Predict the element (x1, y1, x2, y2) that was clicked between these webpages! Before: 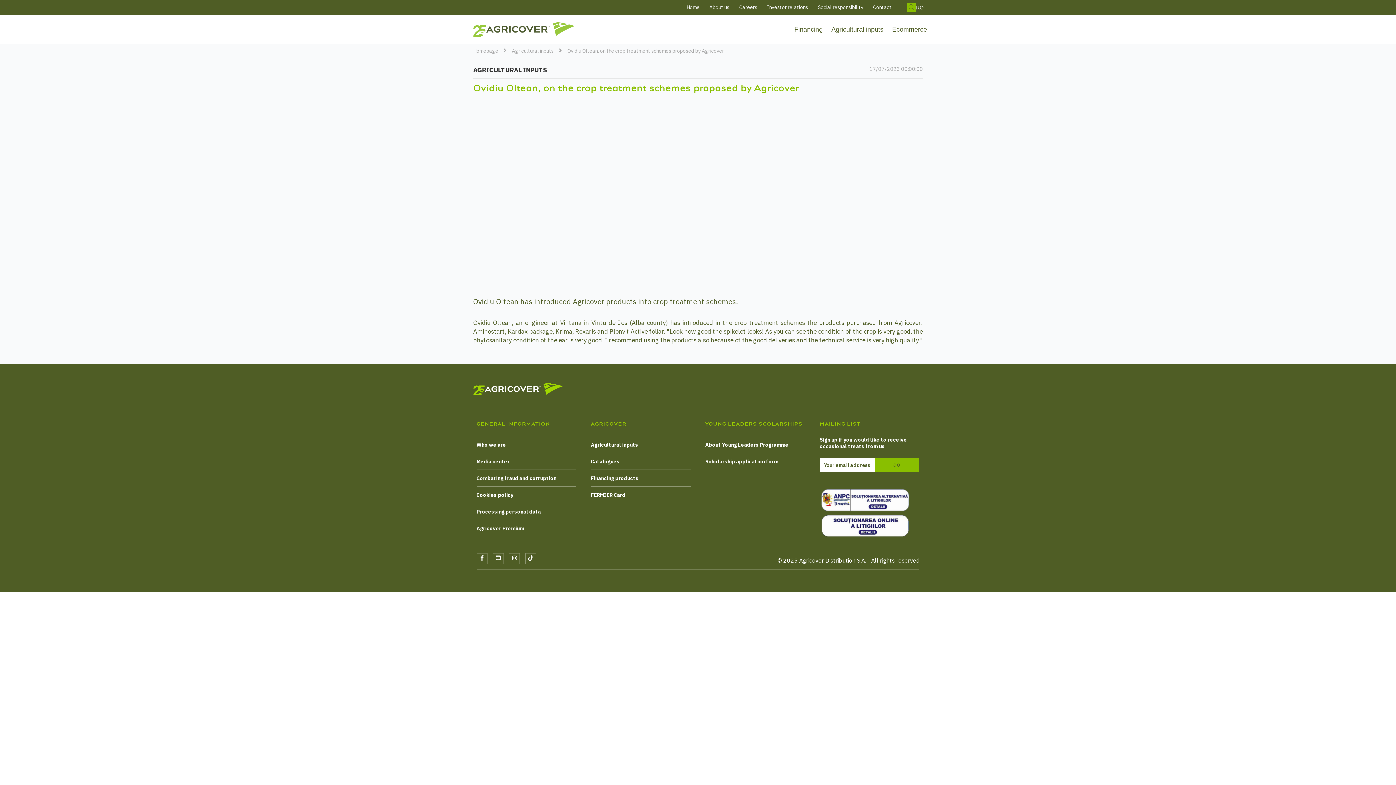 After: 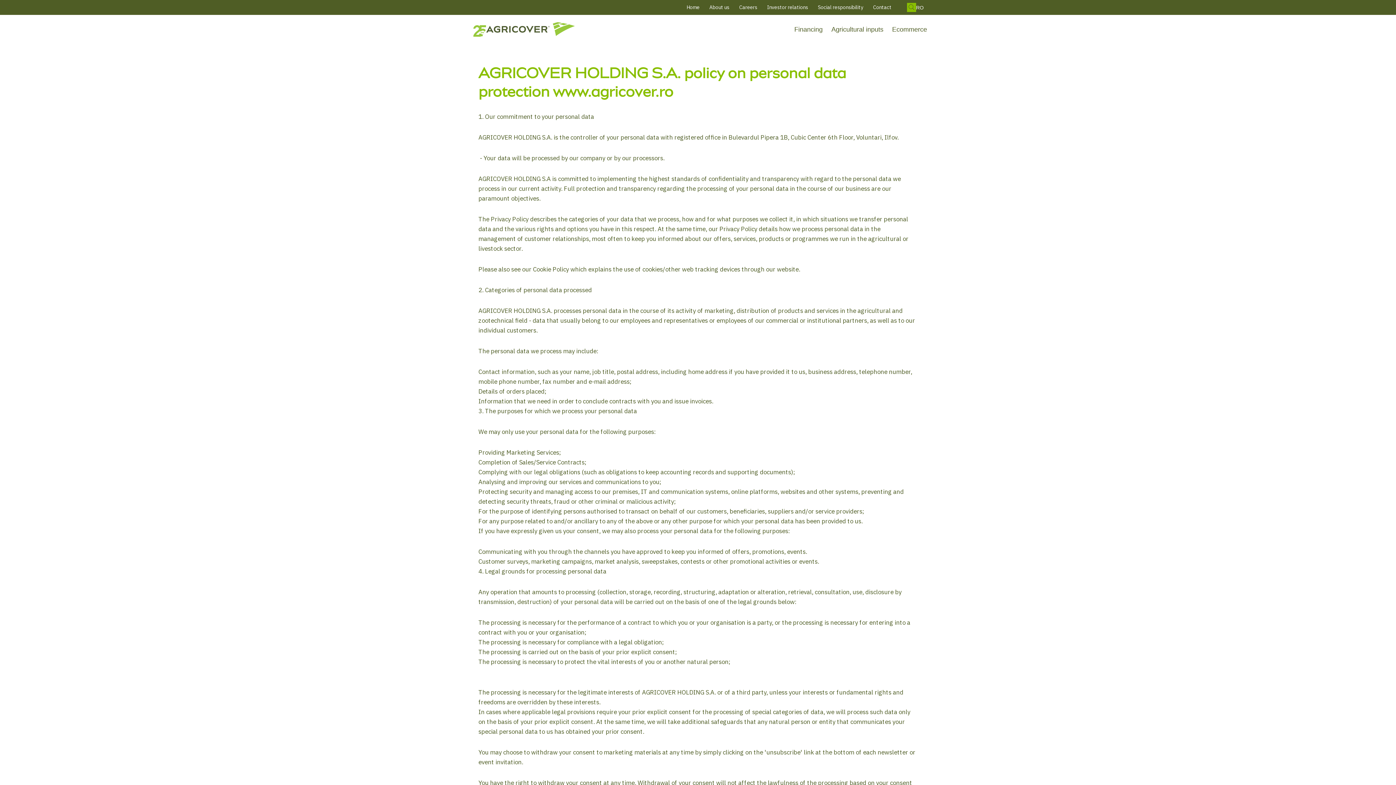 Action: label: Processing personal data bbox: (476, 508, 541, 515)